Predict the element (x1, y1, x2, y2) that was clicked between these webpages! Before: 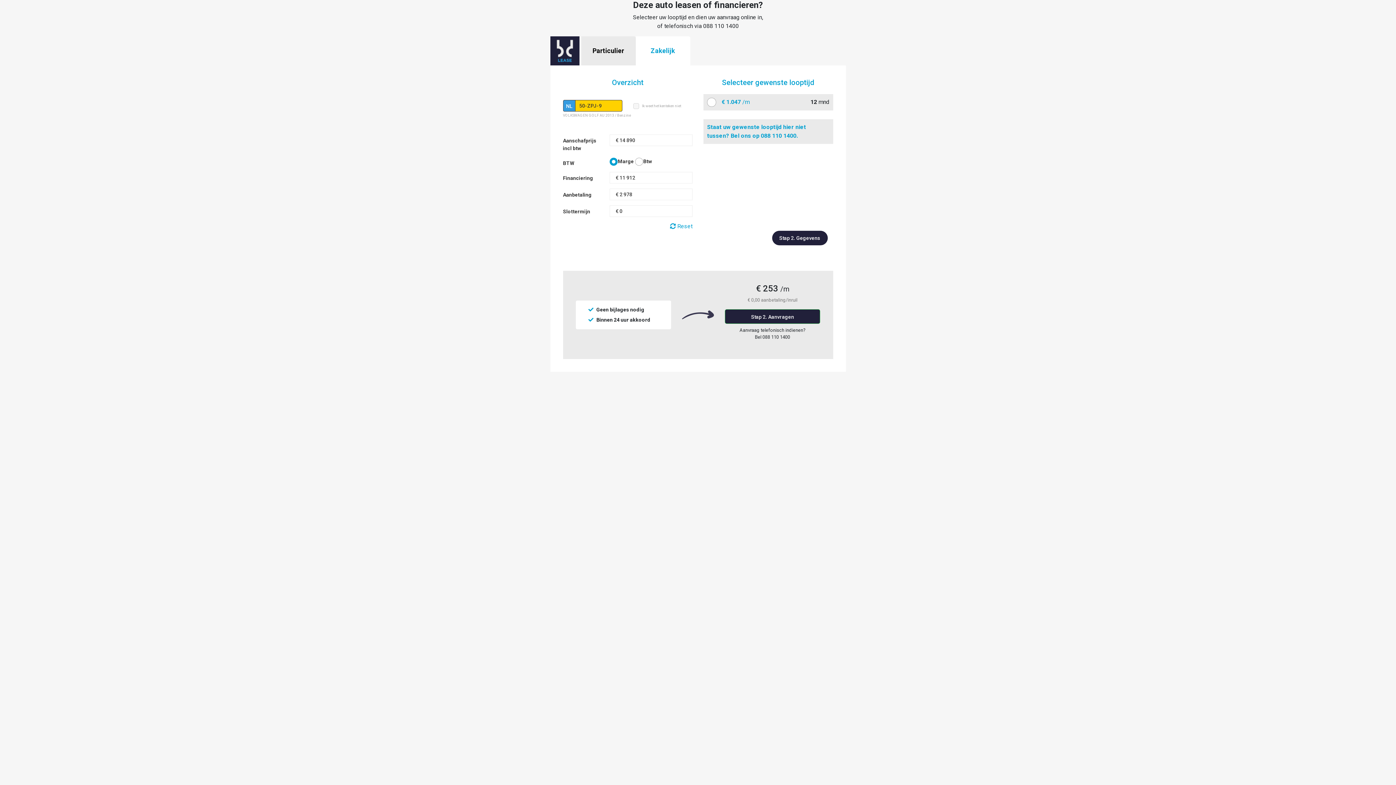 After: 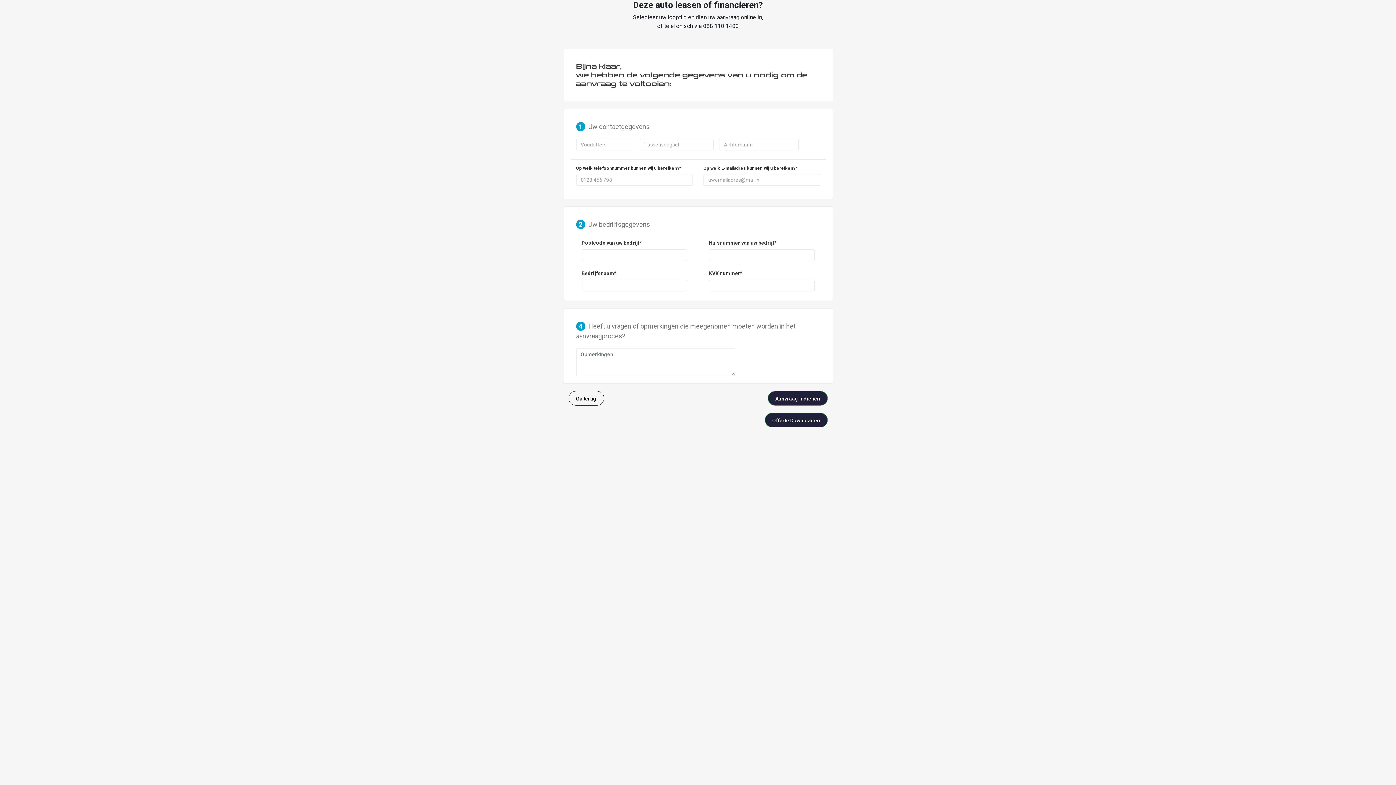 Action: label: Stap 2. Gegevens bbox: (772, 230, 827, 245)